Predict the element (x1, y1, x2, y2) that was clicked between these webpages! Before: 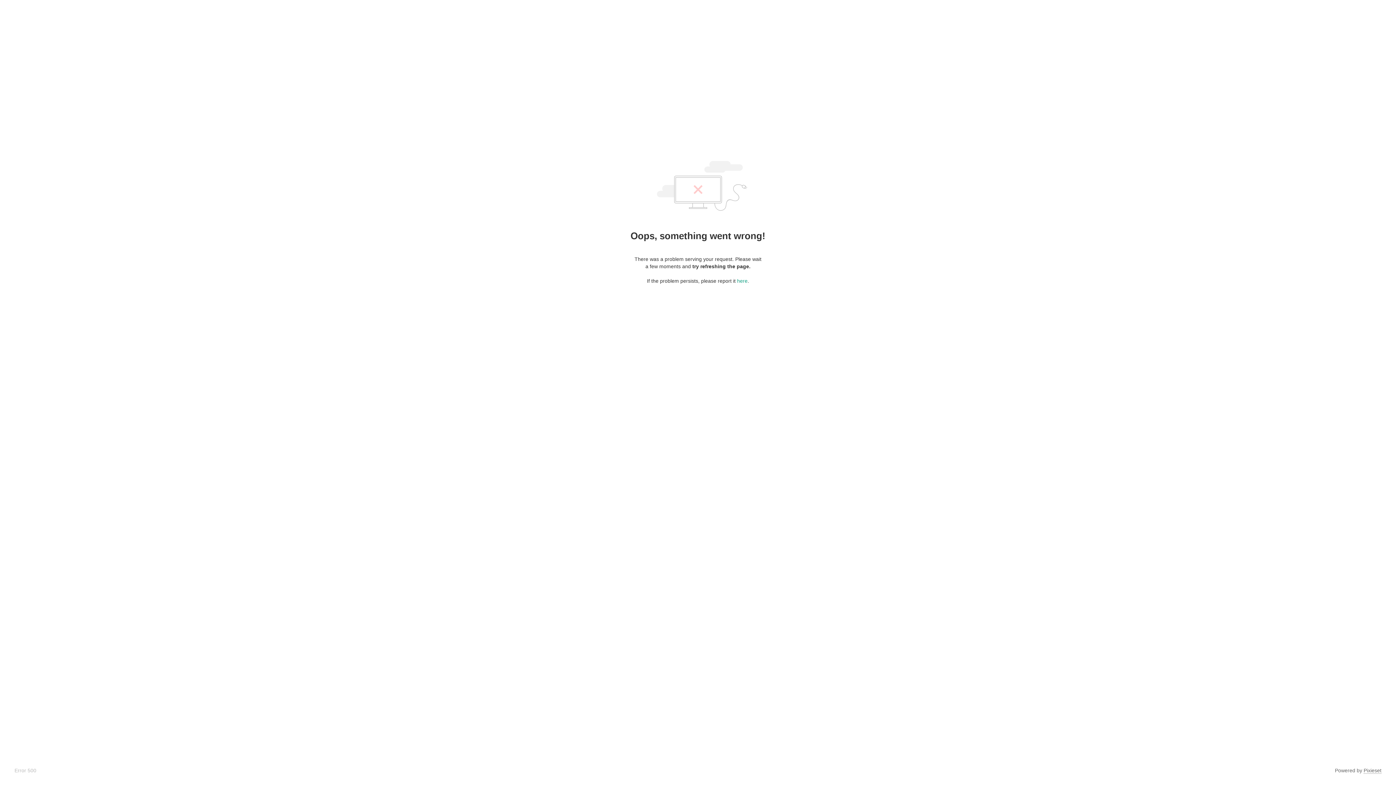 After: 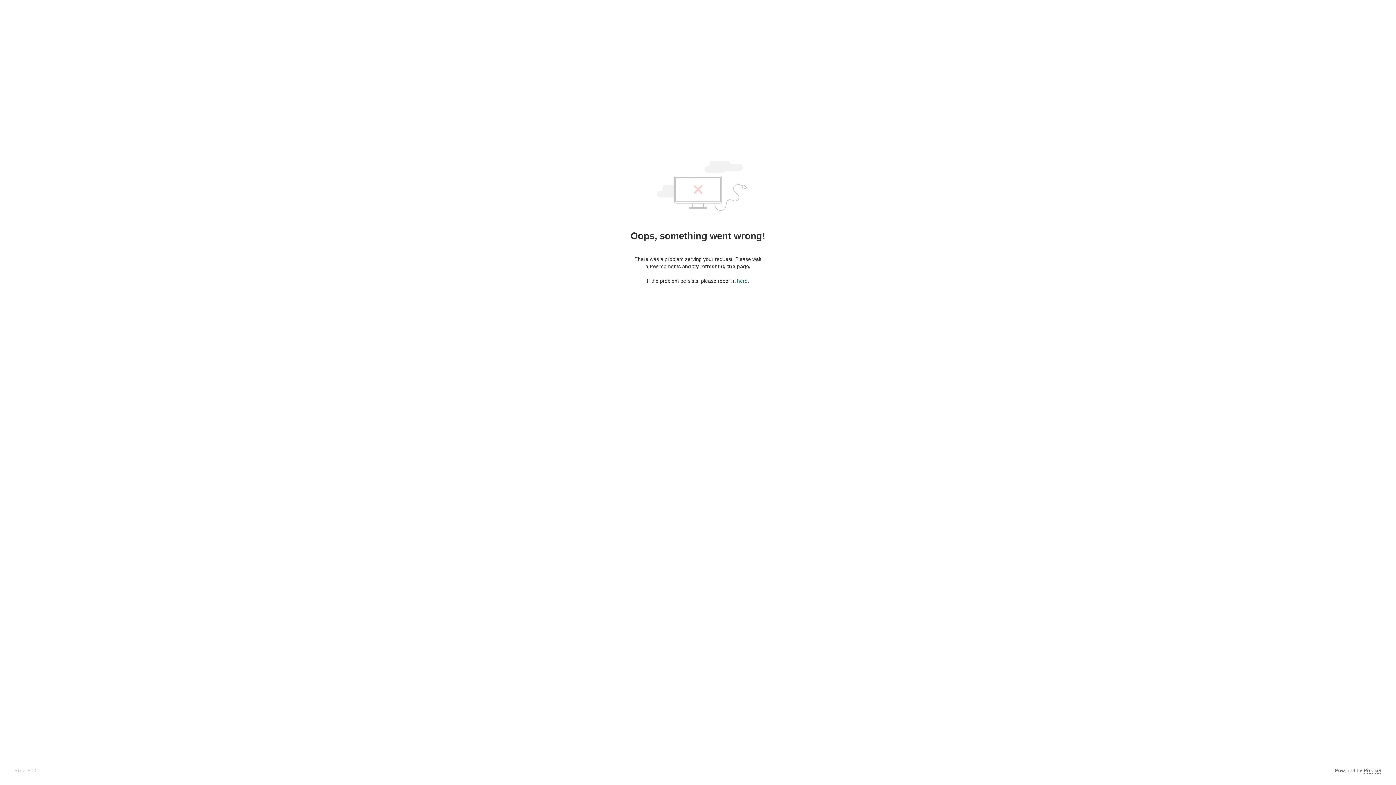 Action: bbox: (737, 278, 747, 284) label: here